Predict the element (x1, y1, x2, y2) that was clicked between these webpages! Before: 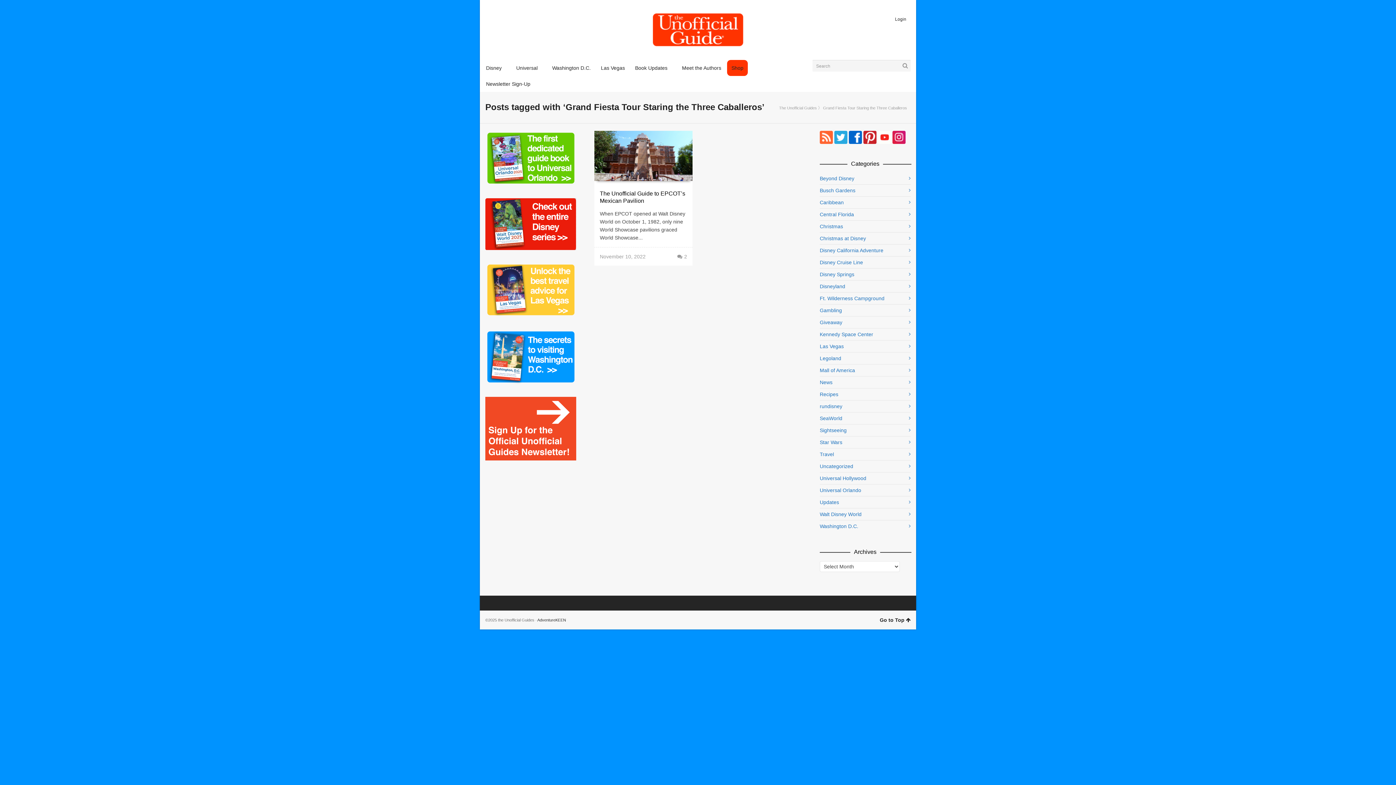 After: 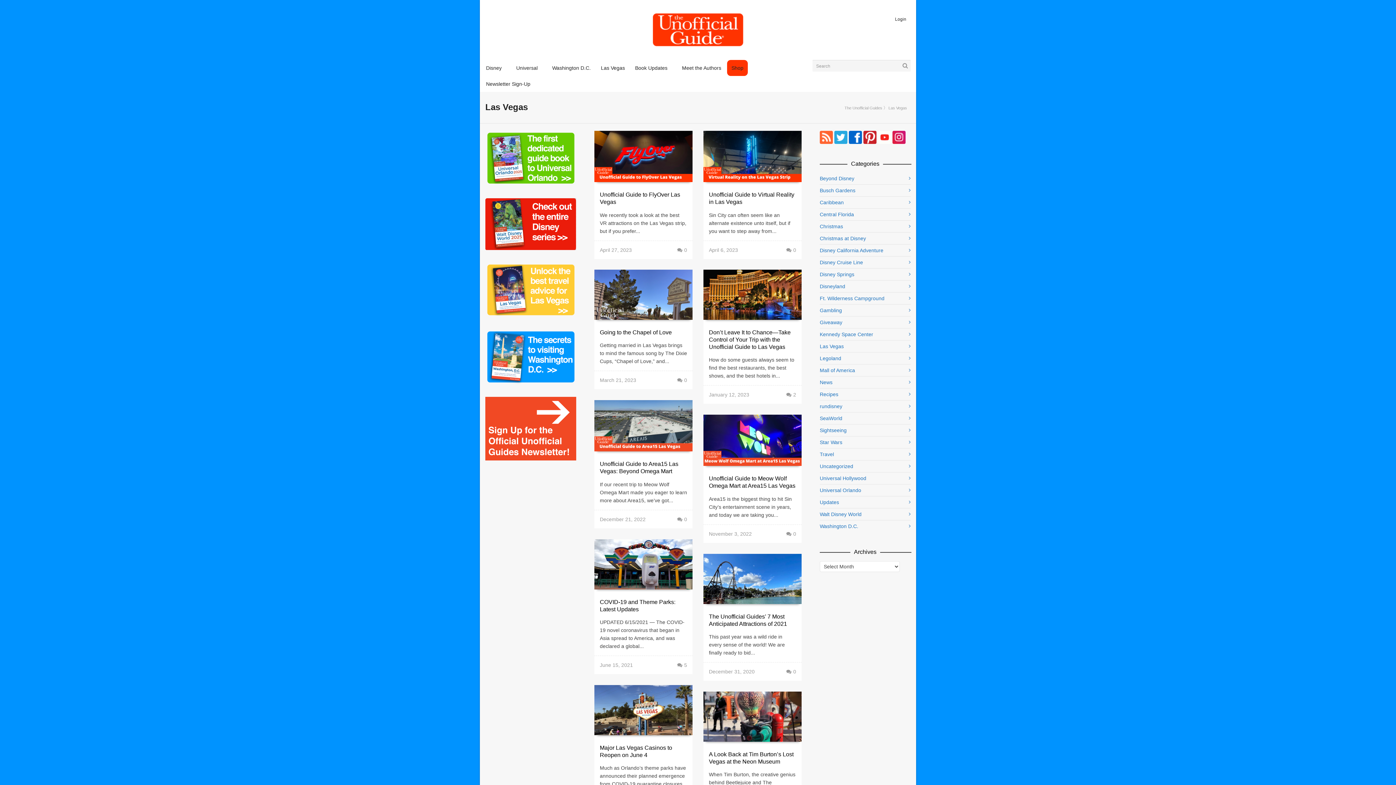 Action: bbox: (596, 60, 629, 76) label: Las Vegas